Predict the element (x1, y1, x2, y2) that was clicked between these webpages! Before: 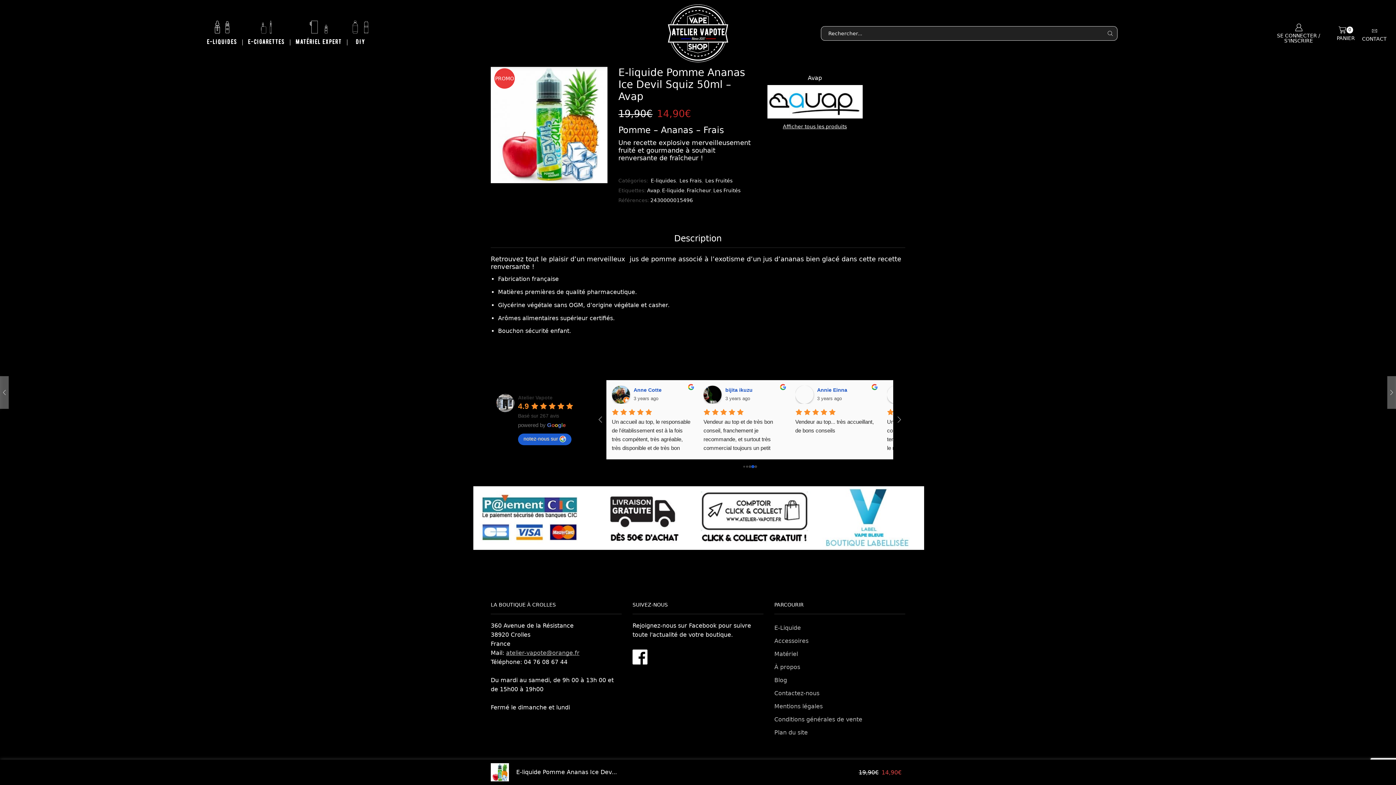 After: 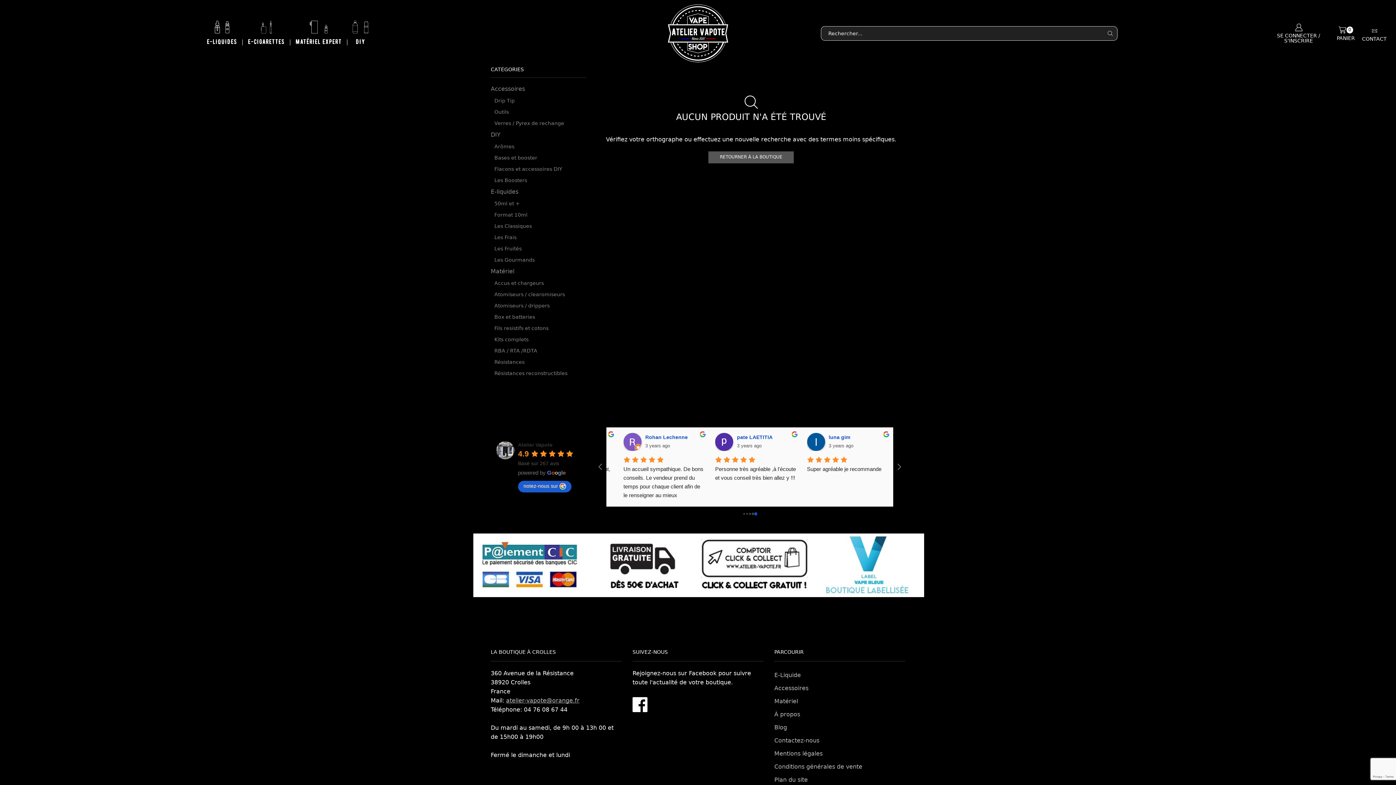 Action: label: Avap bbox: (767, 74, 862, 118)